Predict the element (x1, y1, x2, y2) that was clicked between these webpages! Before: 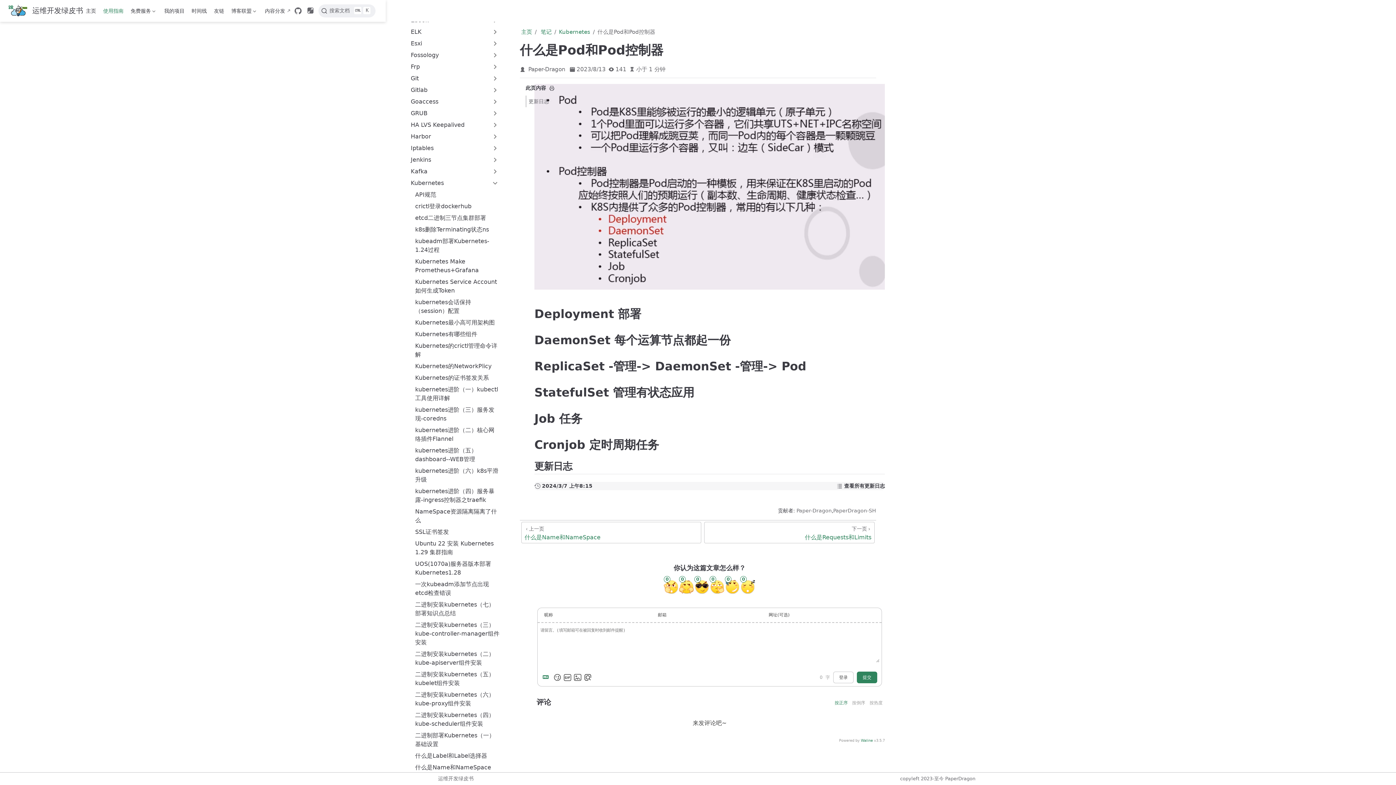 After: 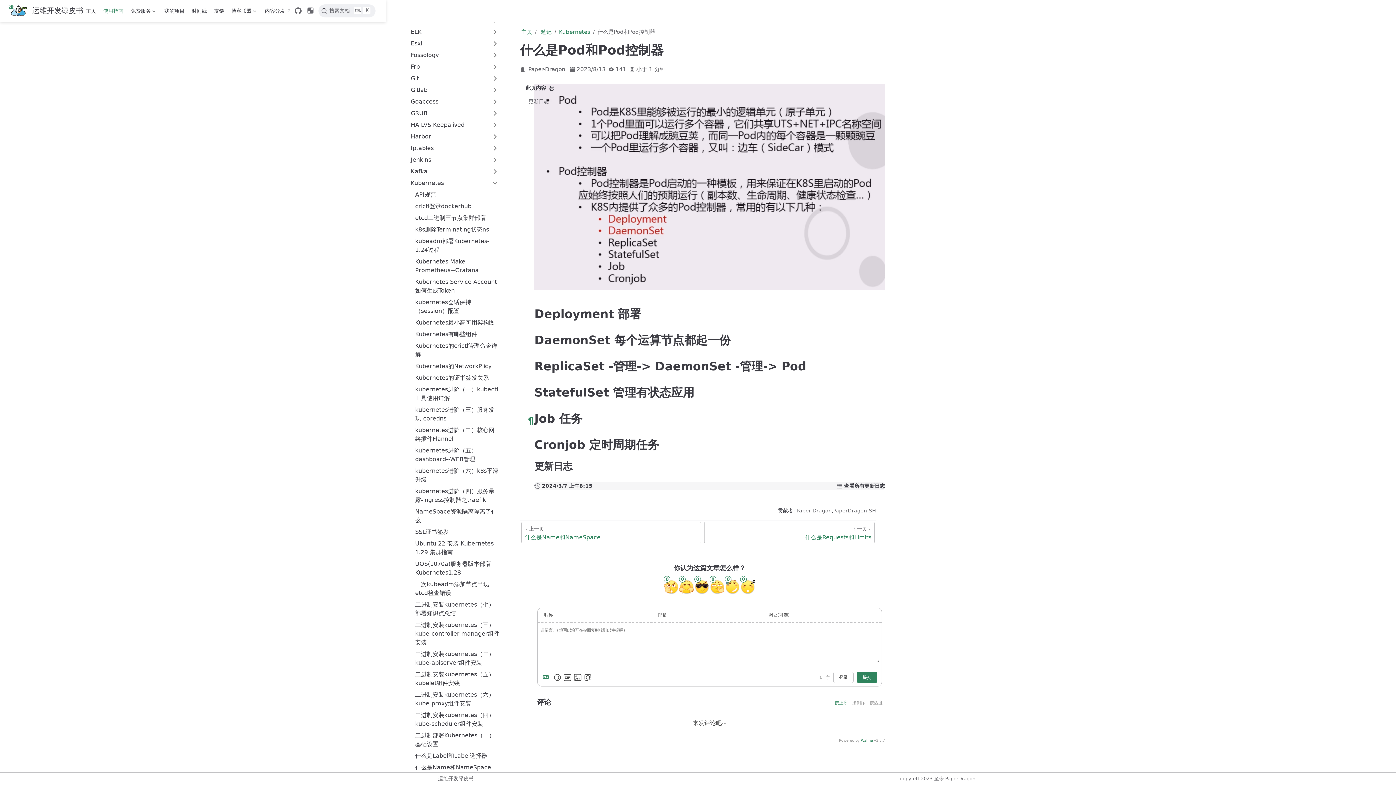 Action: bbox: (534, 411, 582, 425) label: Job 任务